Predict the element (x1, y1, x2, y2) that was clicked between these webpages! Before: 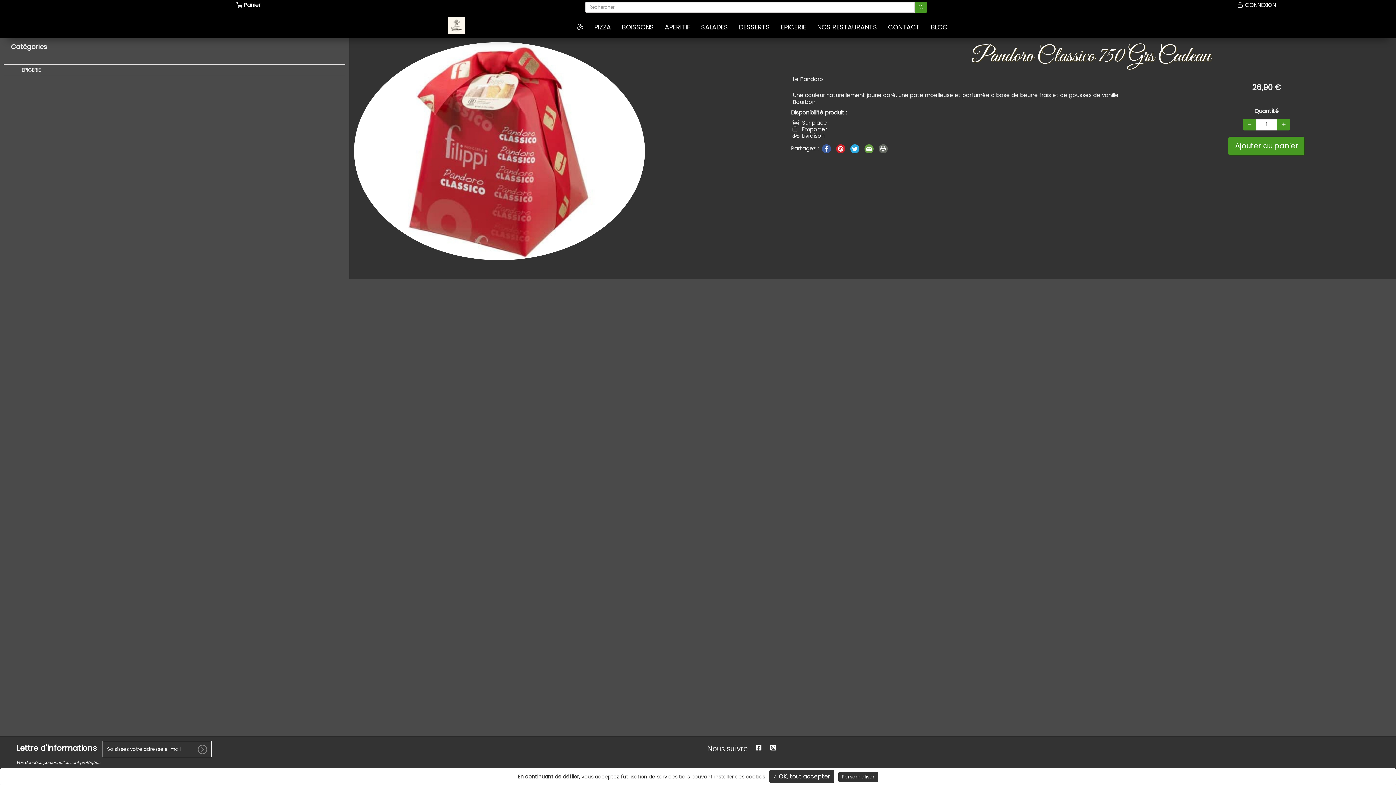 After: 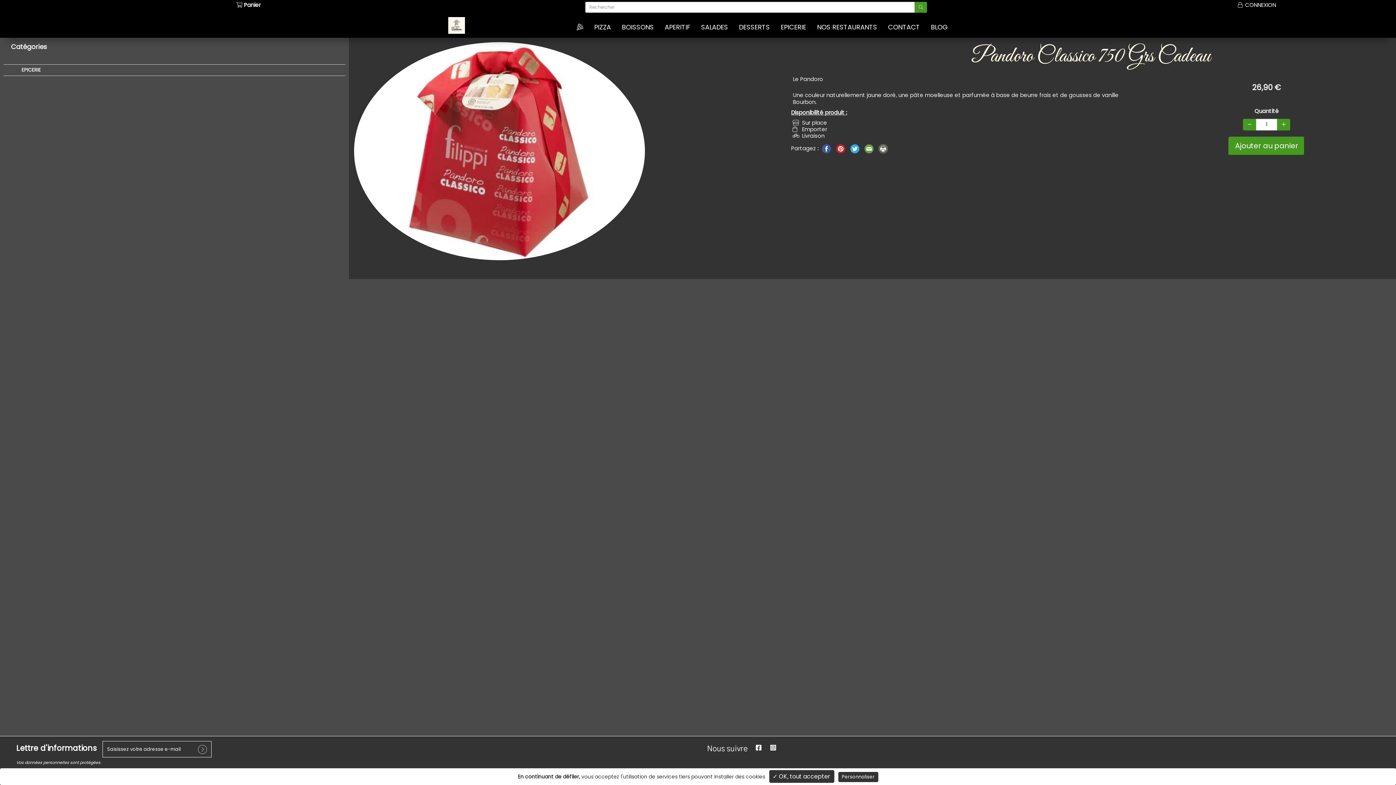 Action: bbox: (877, 144, 889, 152)